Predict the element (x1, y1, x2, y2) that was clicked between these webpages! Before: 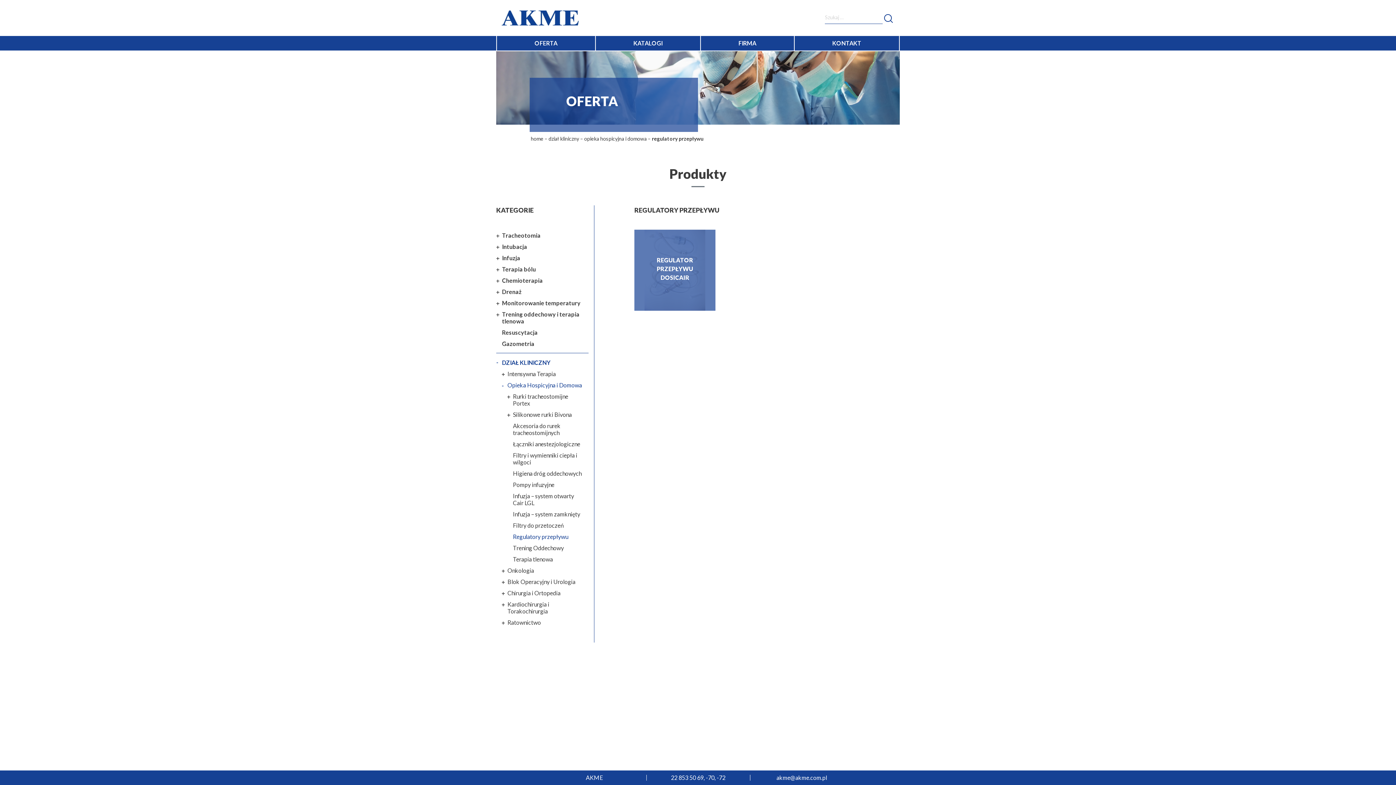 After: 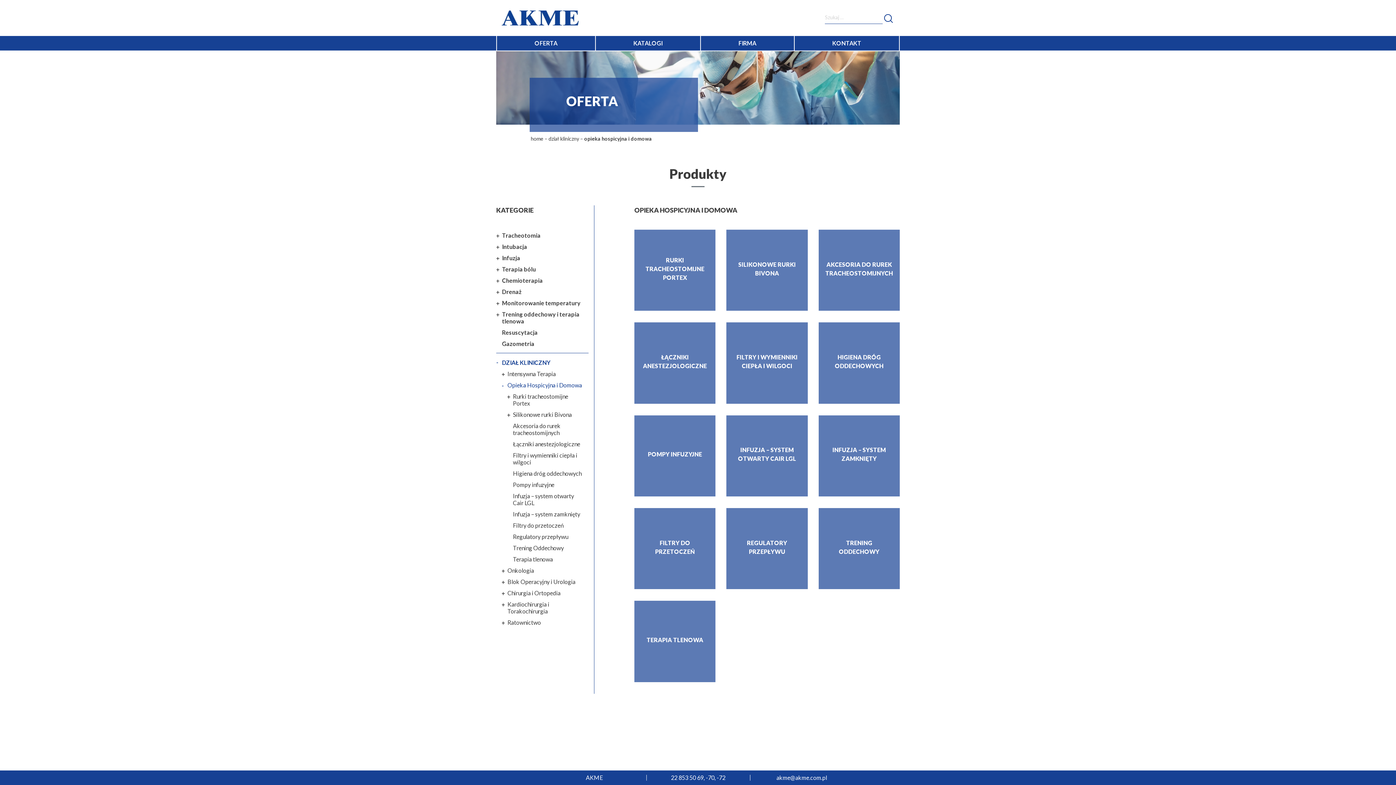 Action: bbox: (584, 135, 646, 141) label: opieka hospicyjna i domowa